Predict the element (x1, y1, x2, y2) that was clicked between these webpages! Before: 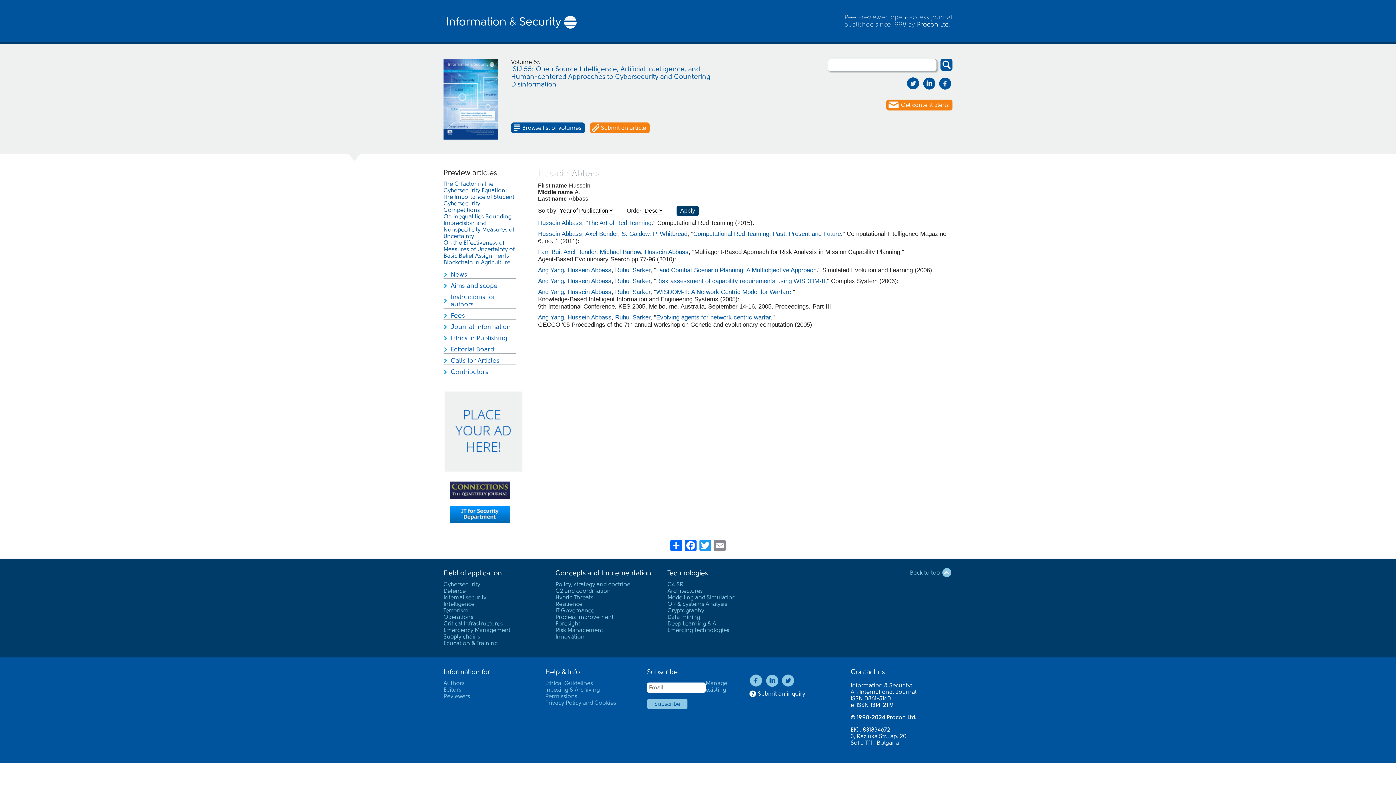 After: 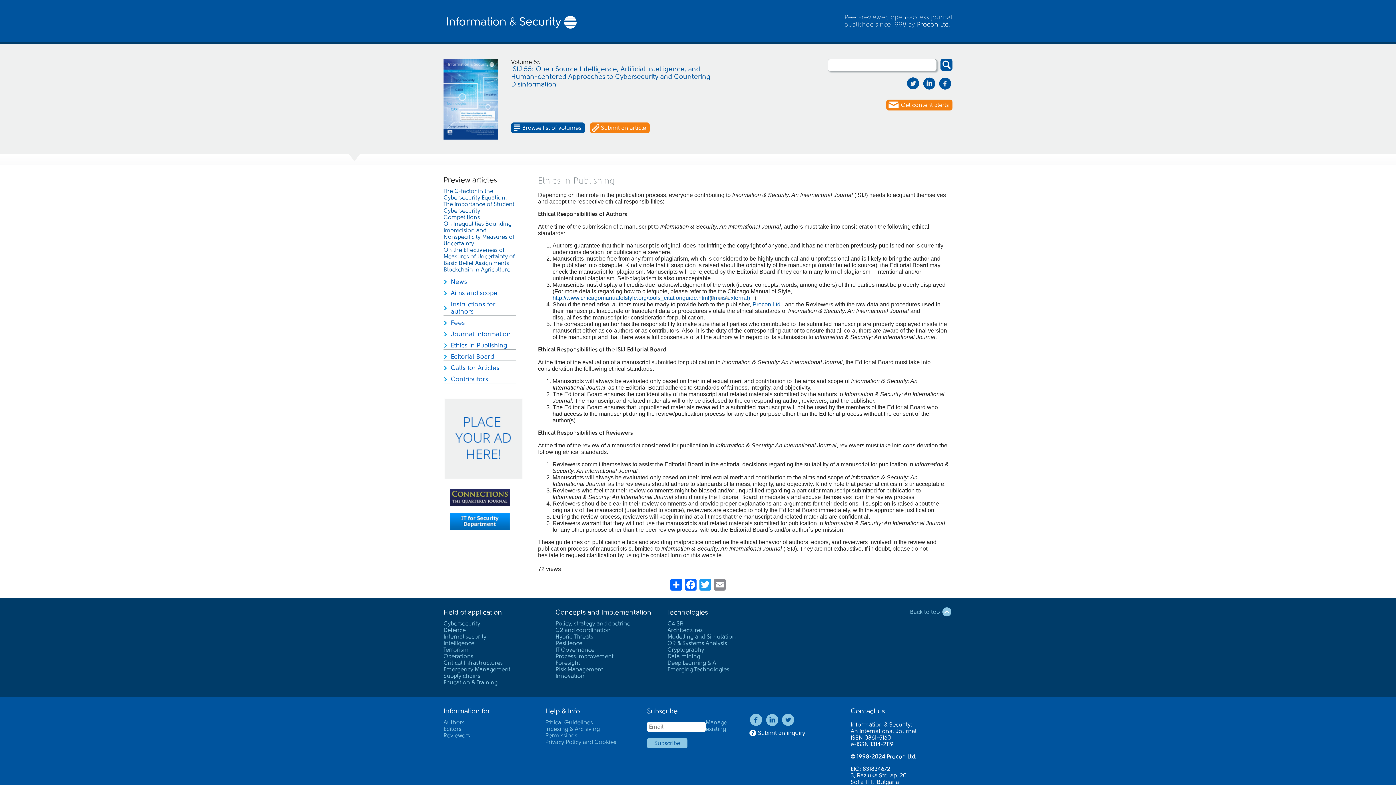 Action: label: Ethics in Publishing bbox: (443, 334, 516, 342)